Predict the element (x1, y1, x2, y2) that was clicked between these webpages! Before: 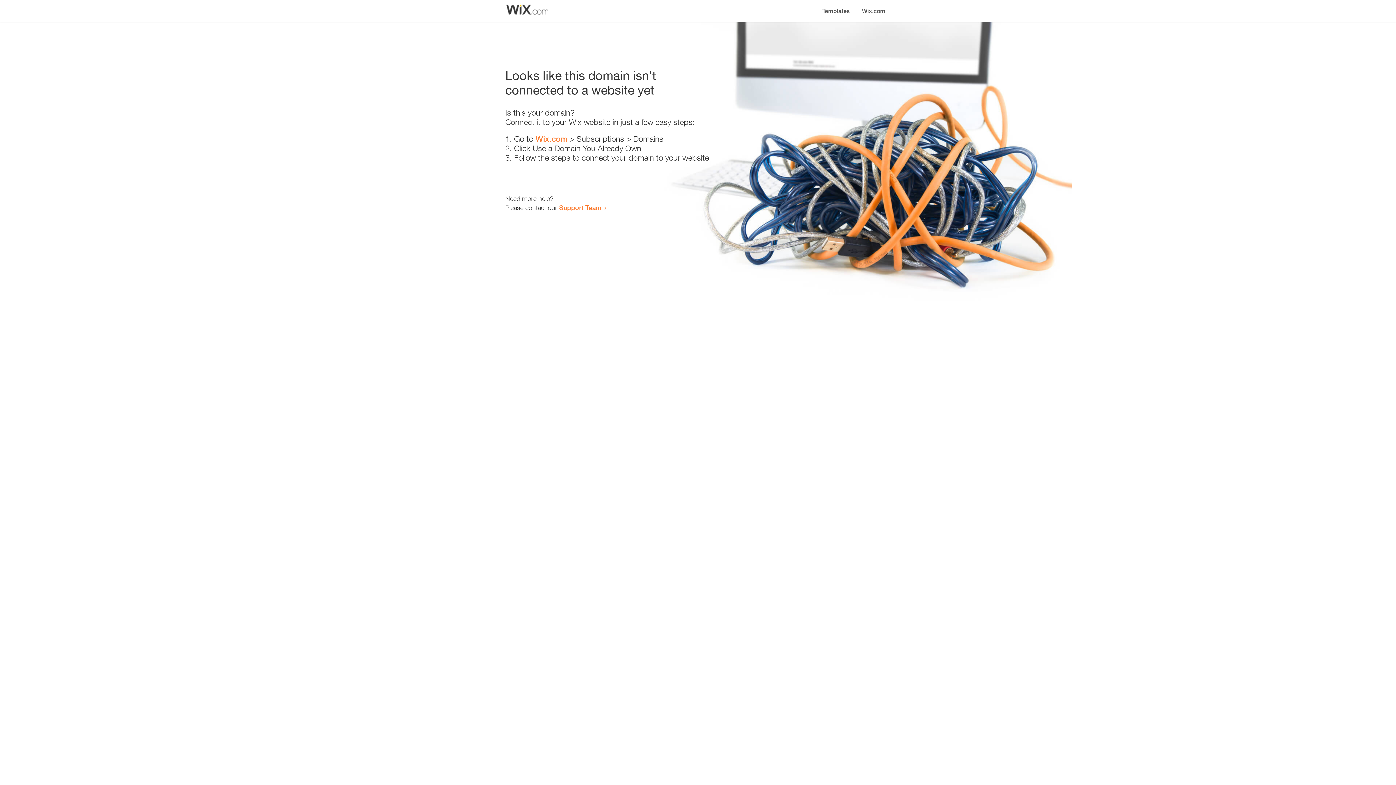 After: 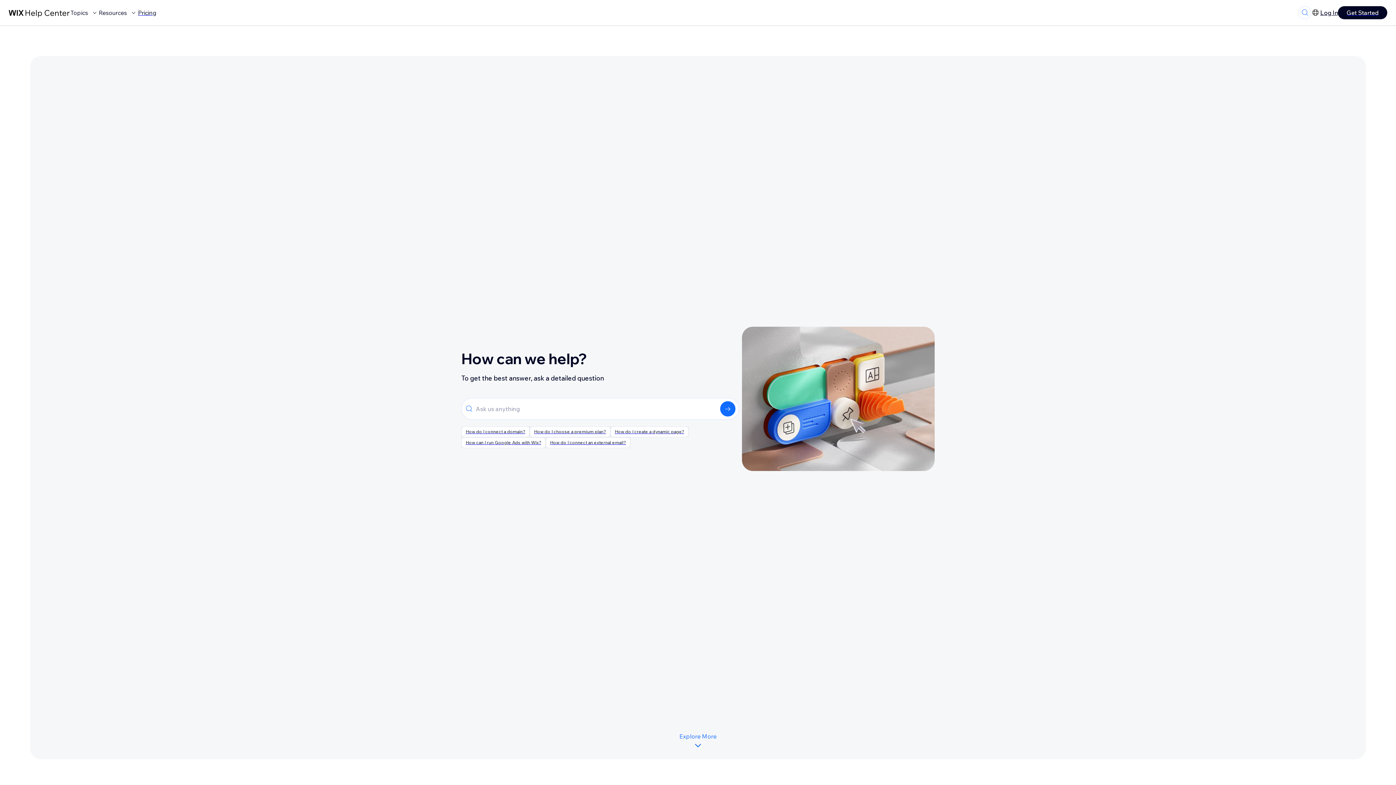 Action: bbox: (559, 203, 601, 211) label: Support Team